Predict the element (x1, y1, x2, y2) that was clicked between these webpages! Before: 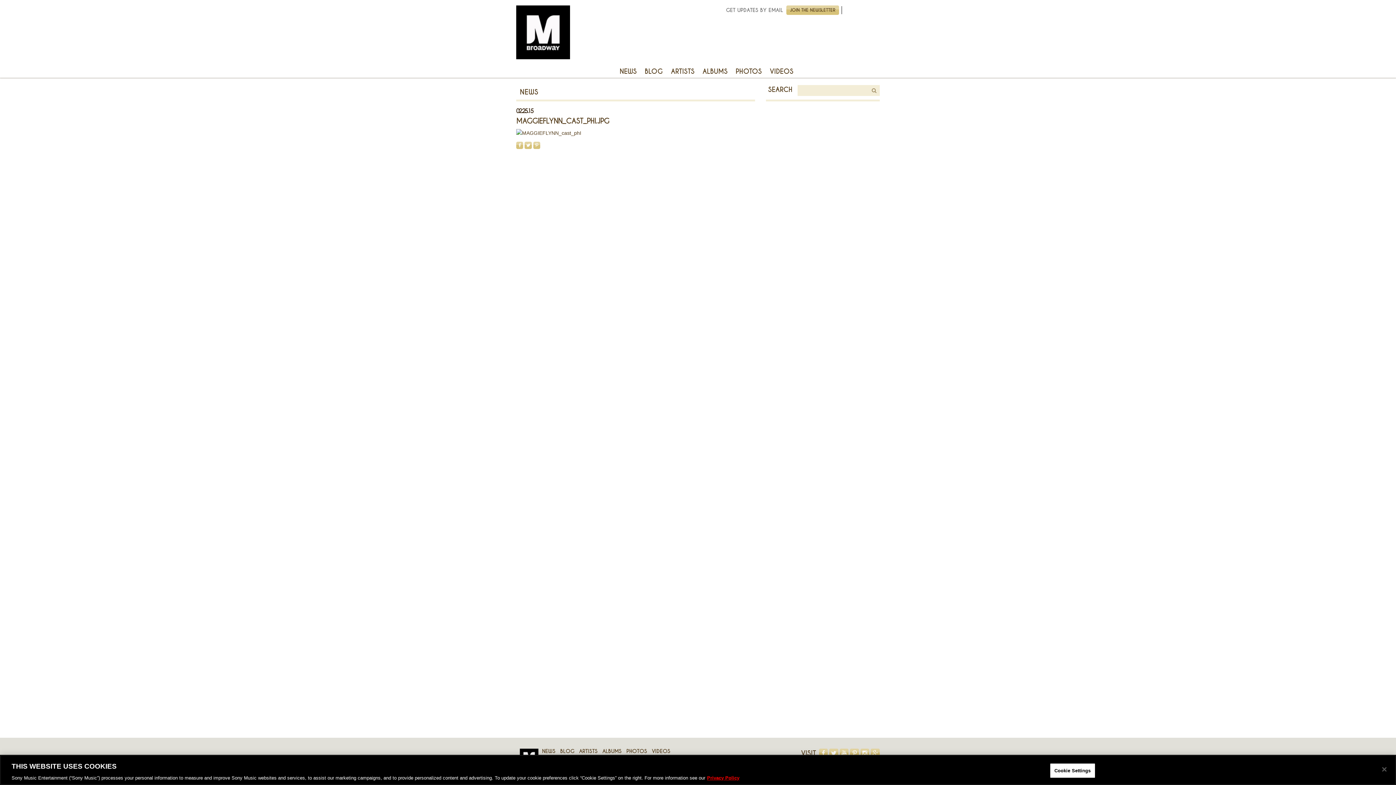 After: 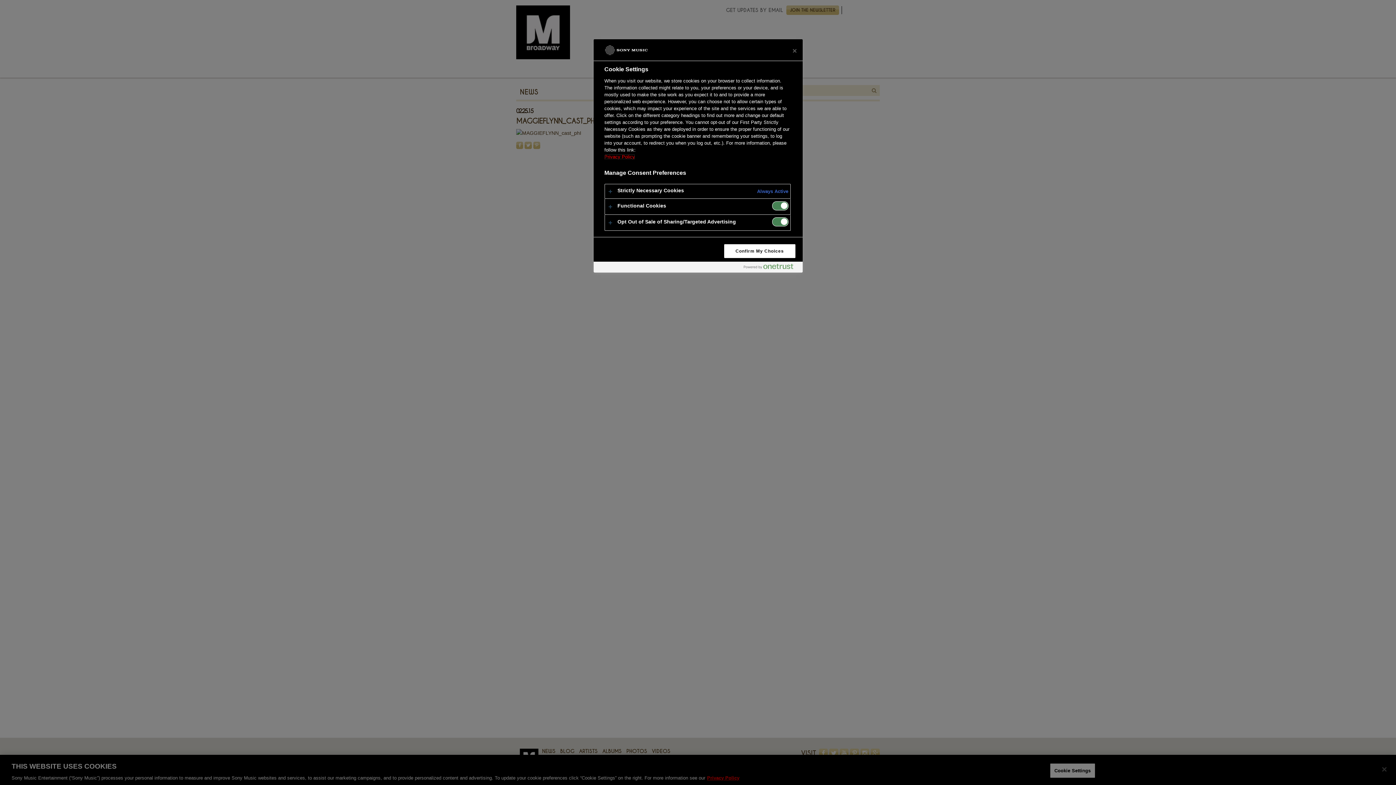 Action: bbox: (1050, 763, 1095, 778) label: Cookie Settings